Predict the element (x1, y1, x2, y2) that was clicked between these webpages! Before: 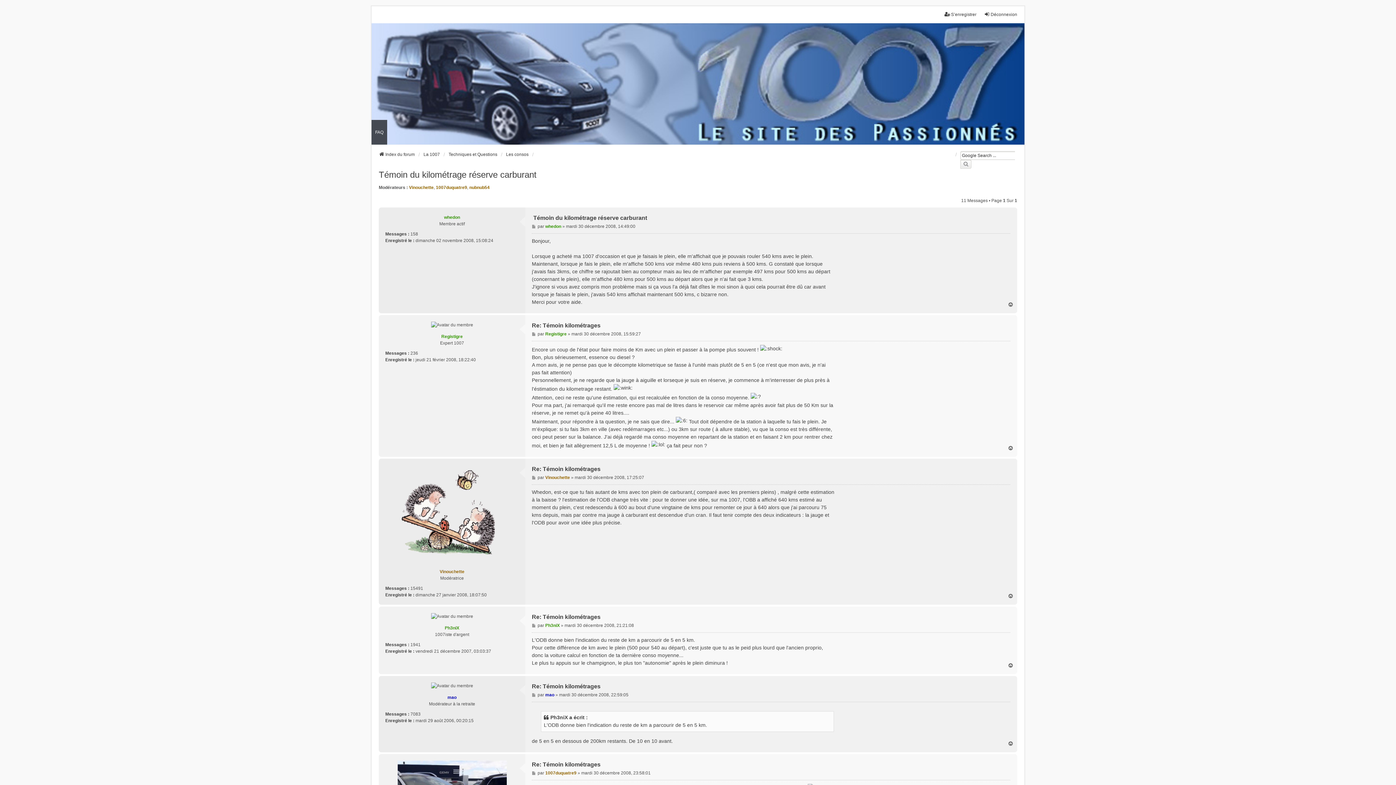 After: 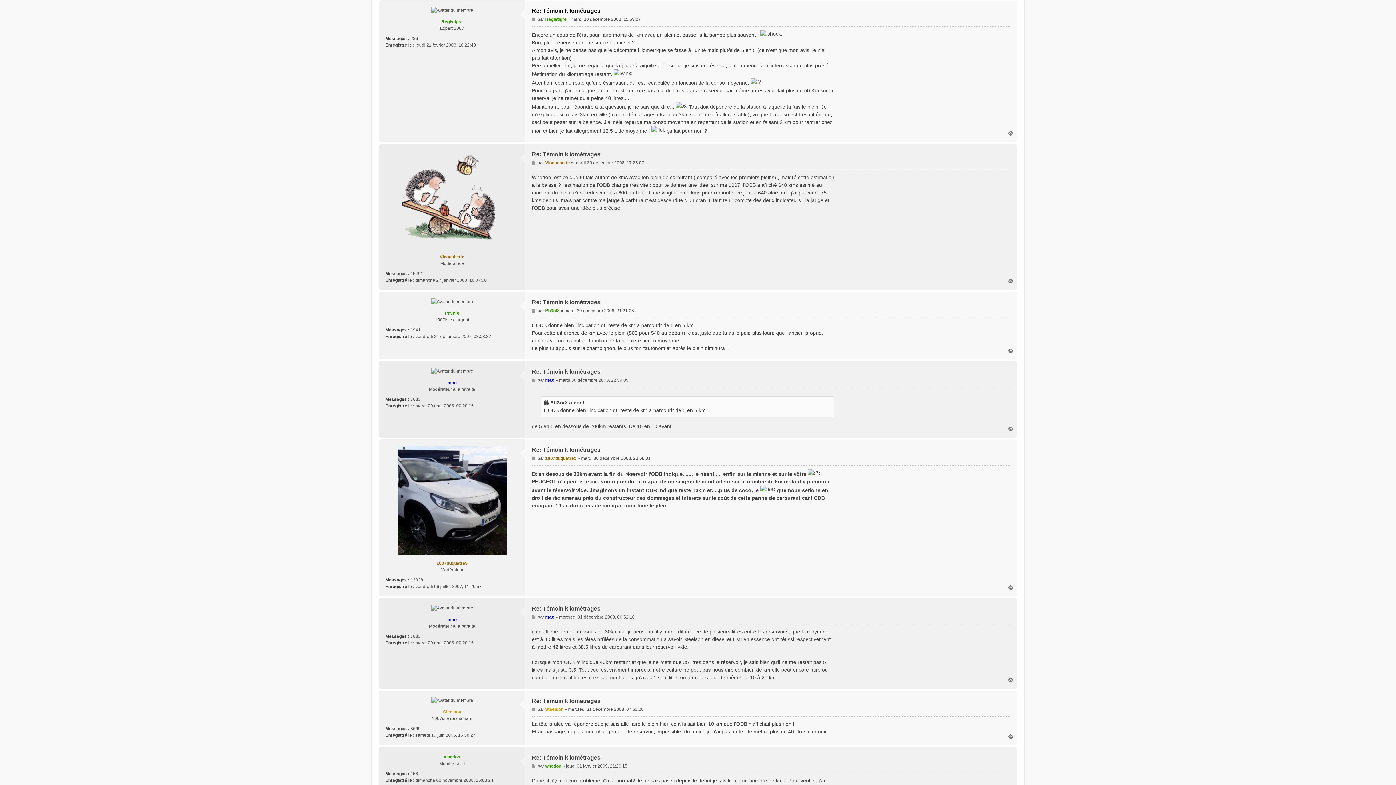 Action: bbox: (532, 321, 600, 329) label: Re: Témoin kilométrages